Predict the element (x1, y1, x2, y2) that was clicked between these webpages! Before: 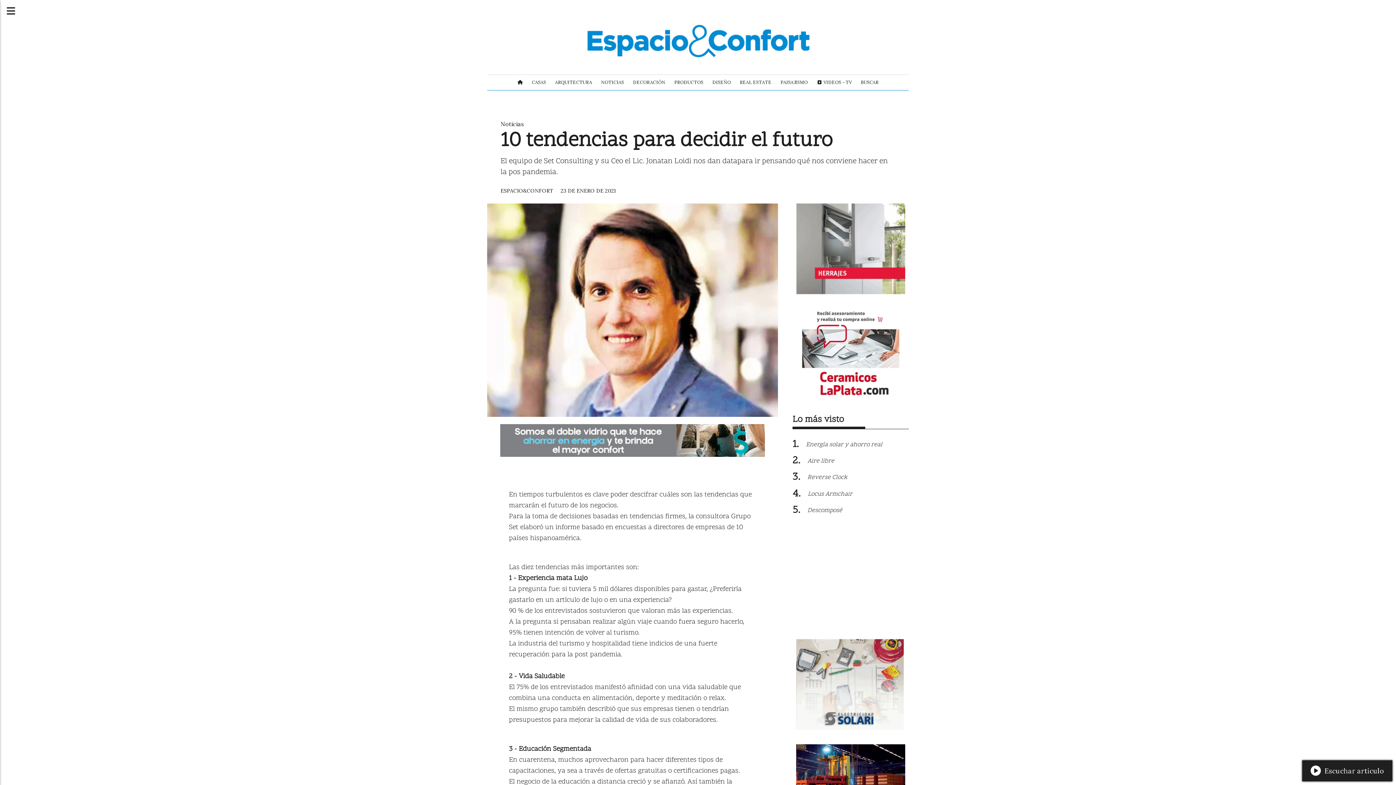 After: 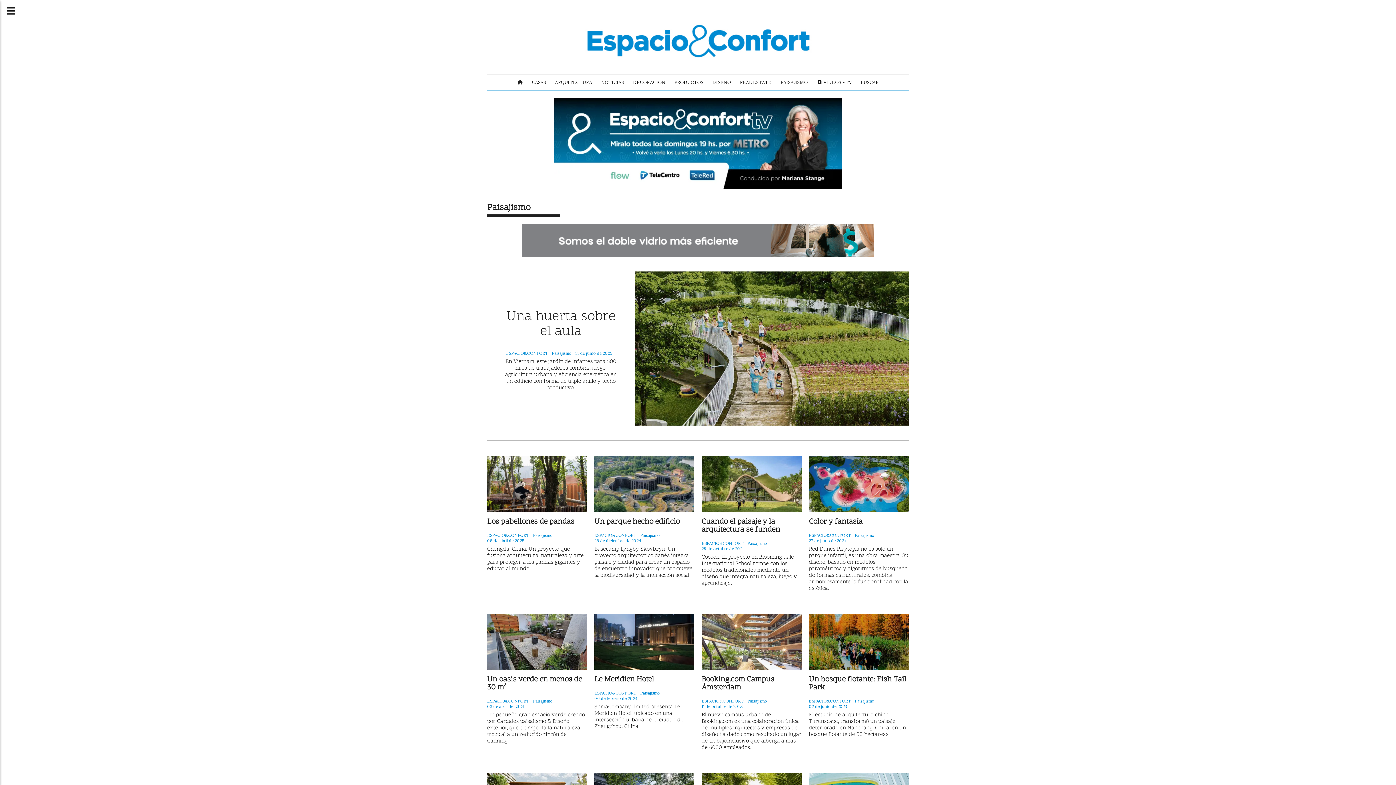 Action: bbox: (776, 74, 812, 90) label: PAISAJISMO